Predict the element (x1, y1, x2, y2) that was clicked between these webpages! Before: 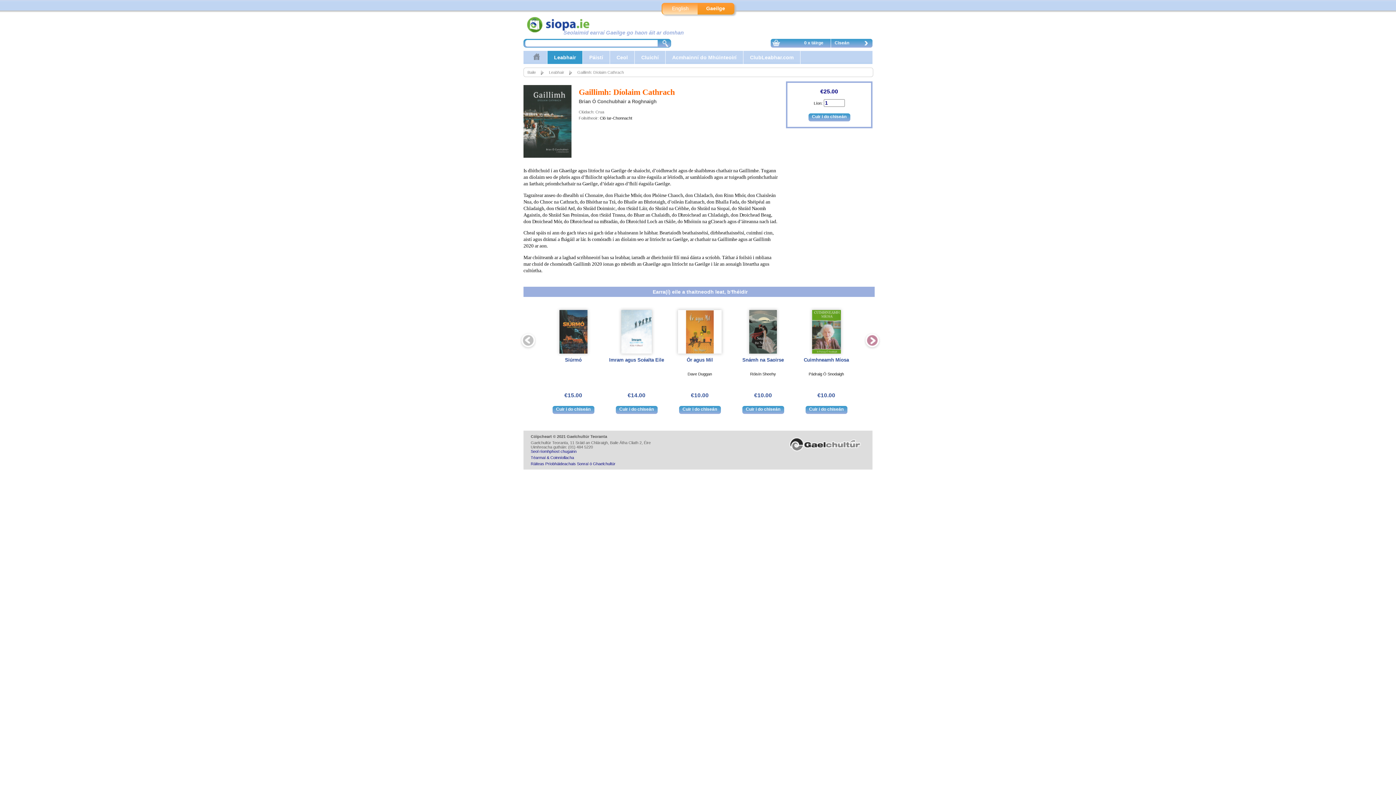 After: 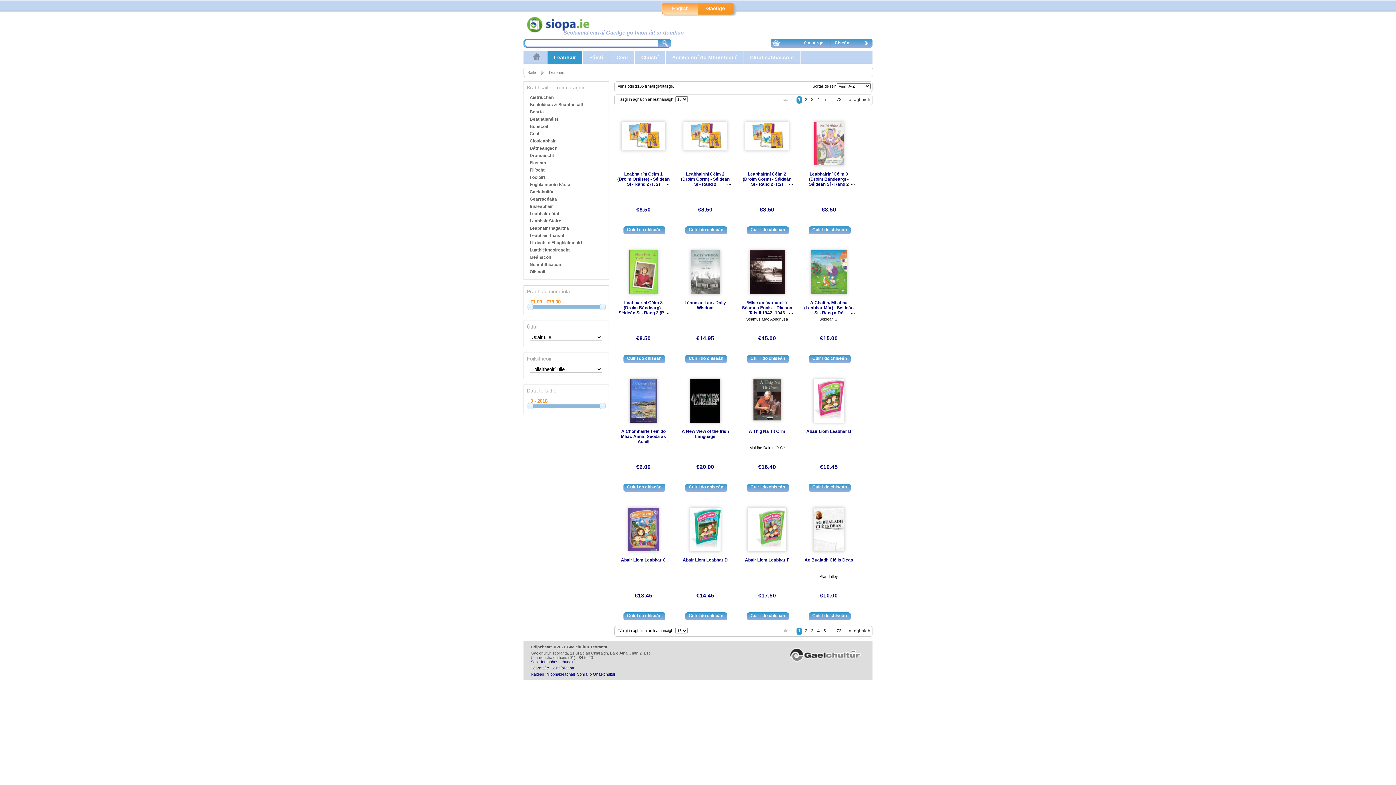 Action: bbox: (549, 70, 564, 74) label: Leabhair